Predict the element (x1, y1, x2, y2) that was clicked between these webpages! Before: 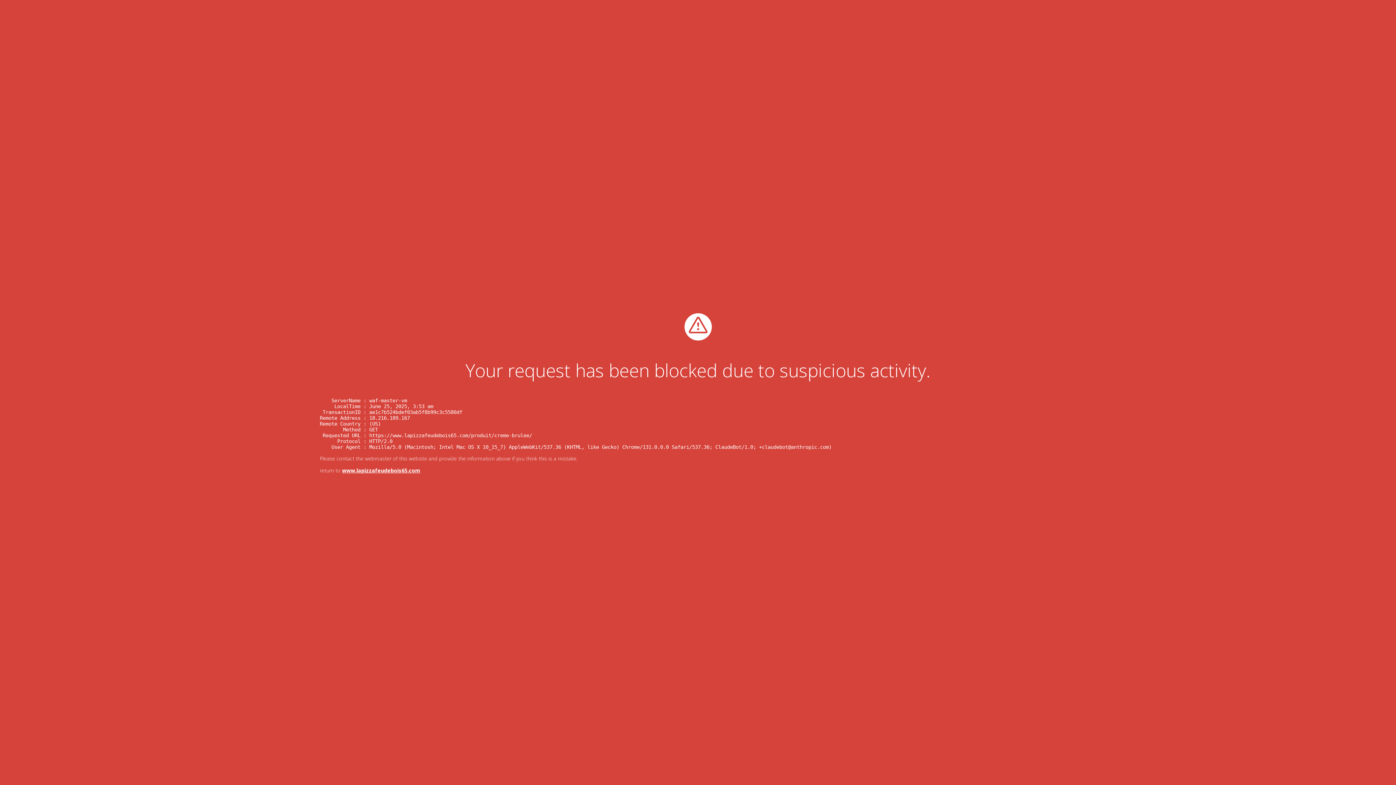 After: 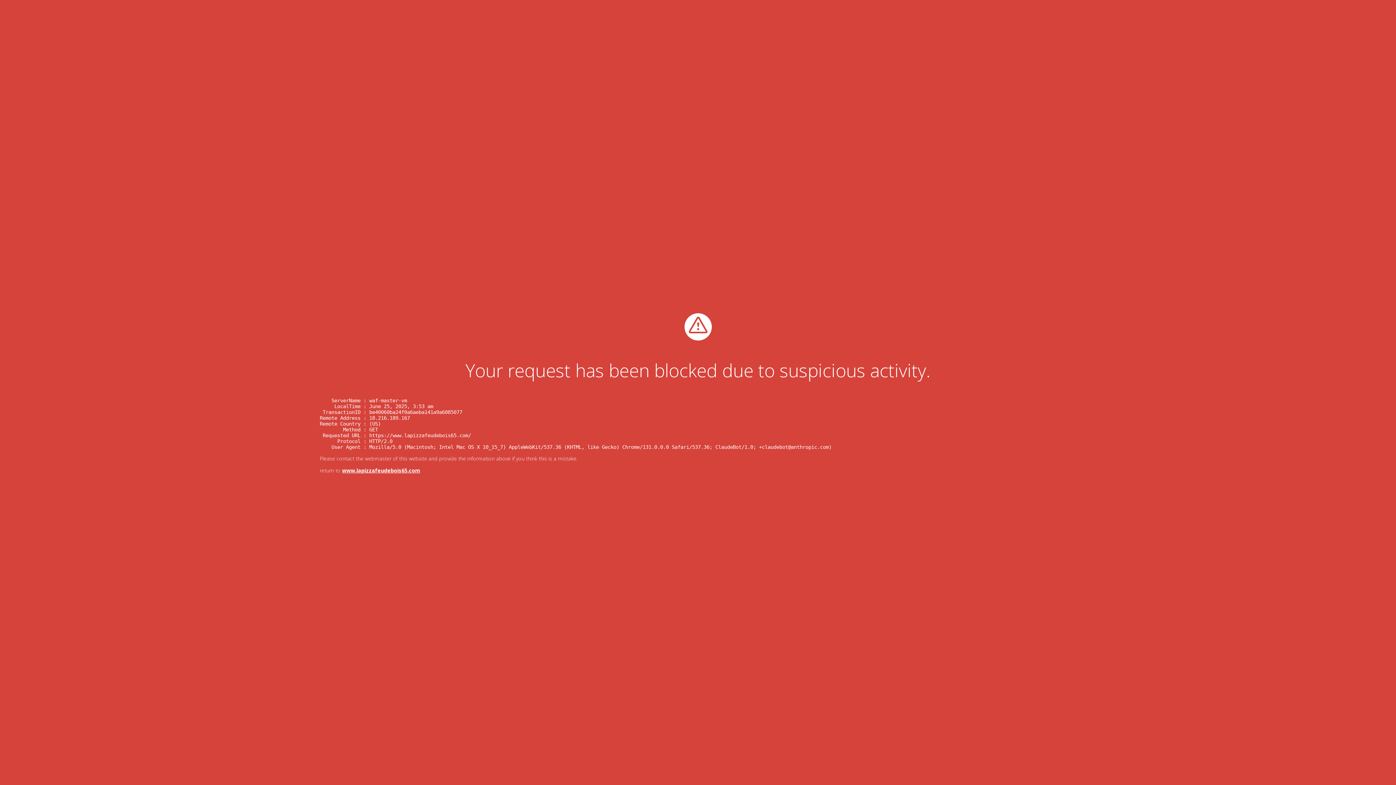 Action: label: www.lapizzafeudebois65.com bbox: (342, 467, 420, 474)